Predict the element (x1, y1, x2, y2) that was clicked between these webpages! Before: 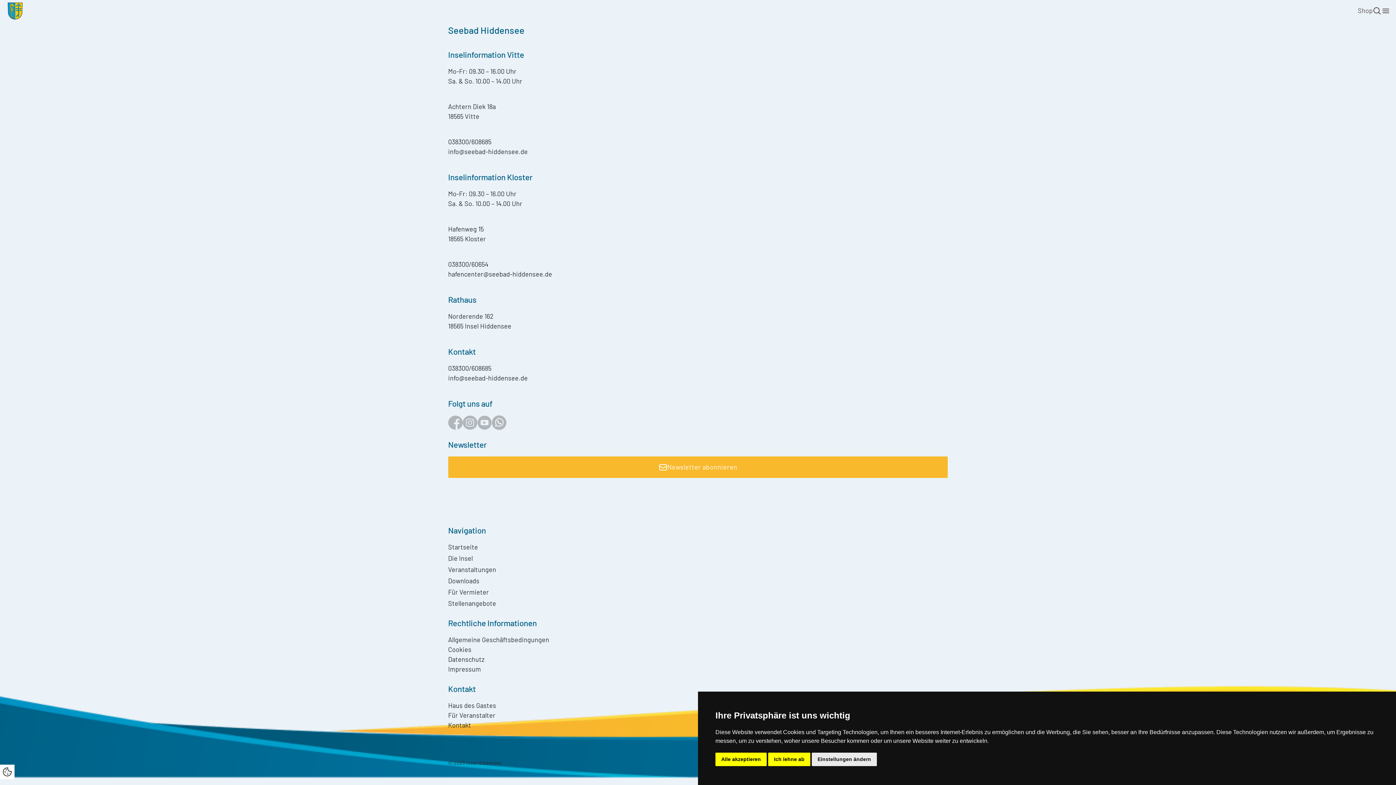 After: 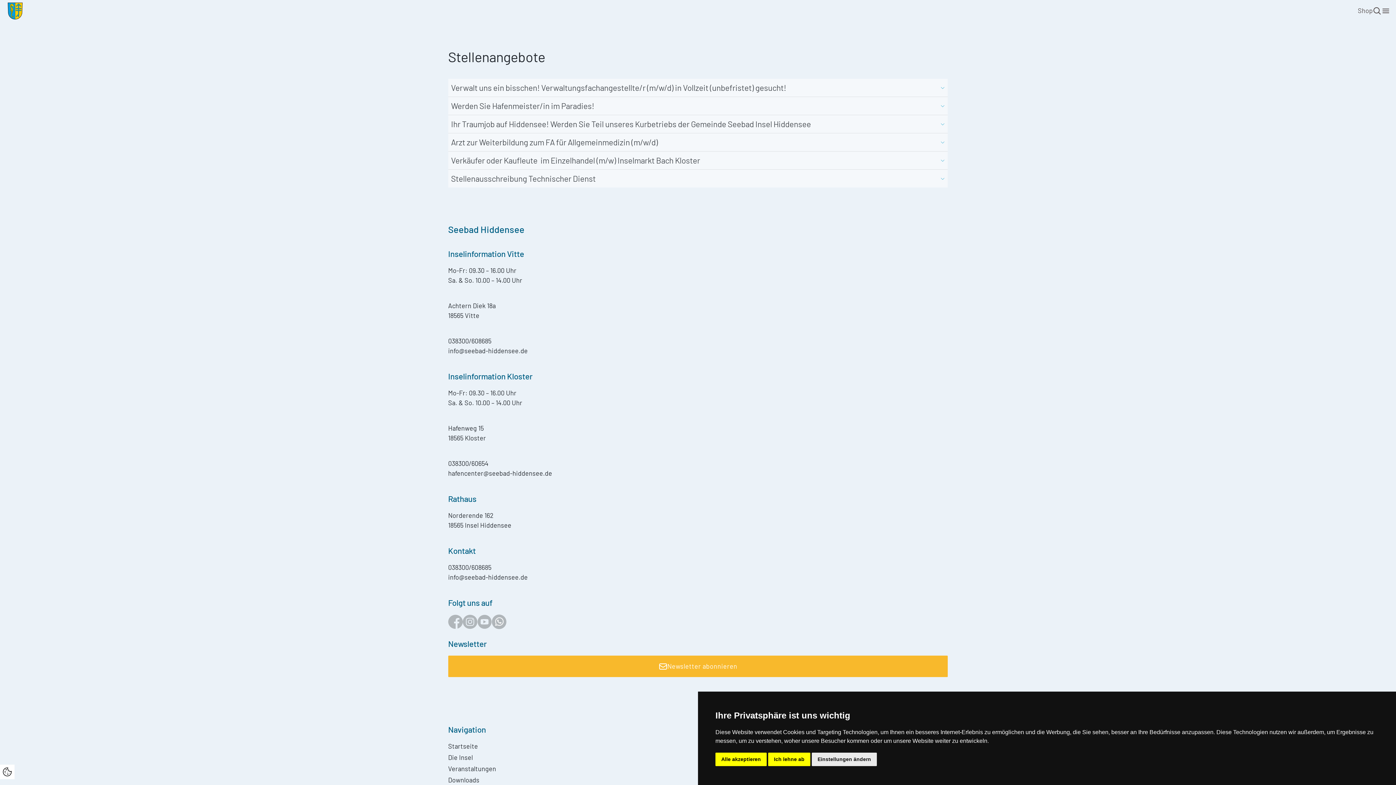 Action: label: Stellenangebote bbox: (448, 599, 496, 607)